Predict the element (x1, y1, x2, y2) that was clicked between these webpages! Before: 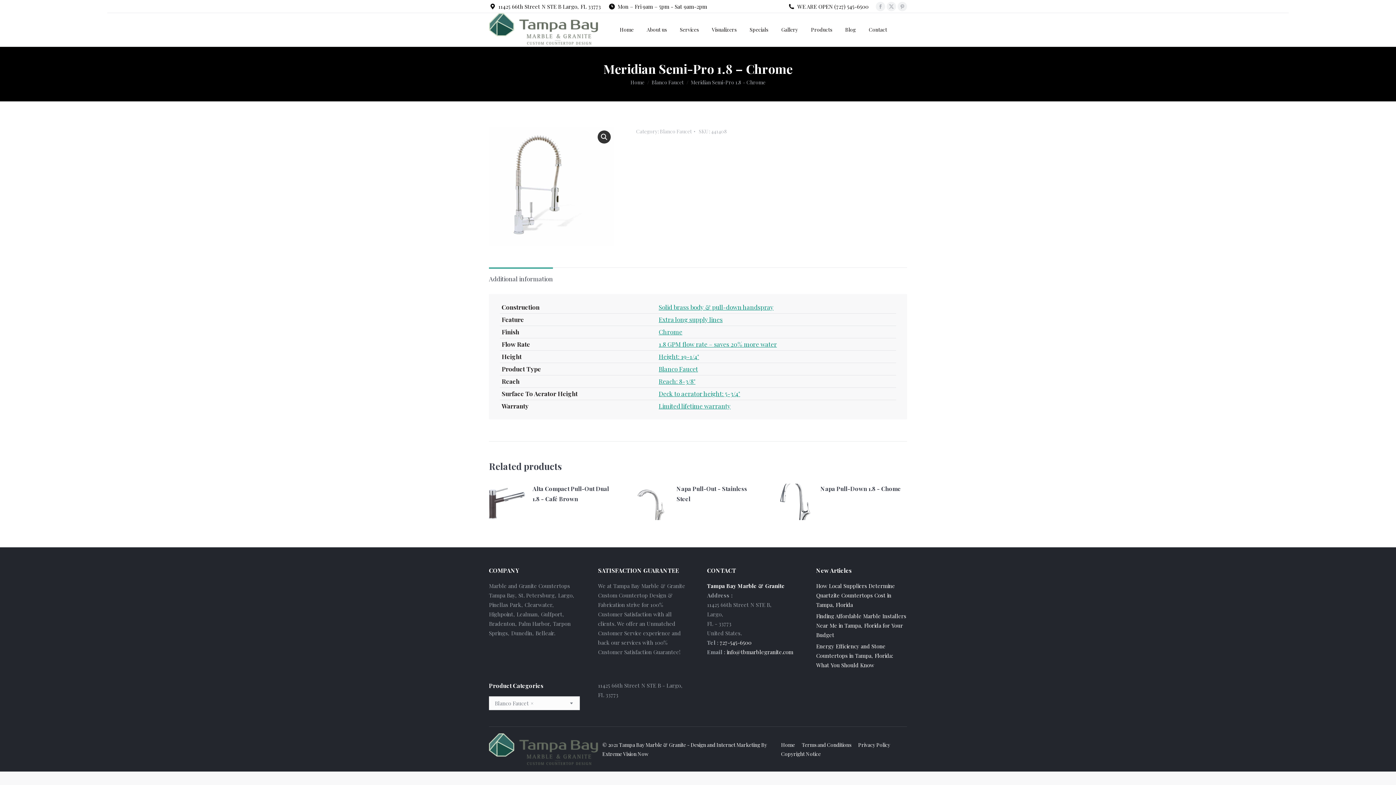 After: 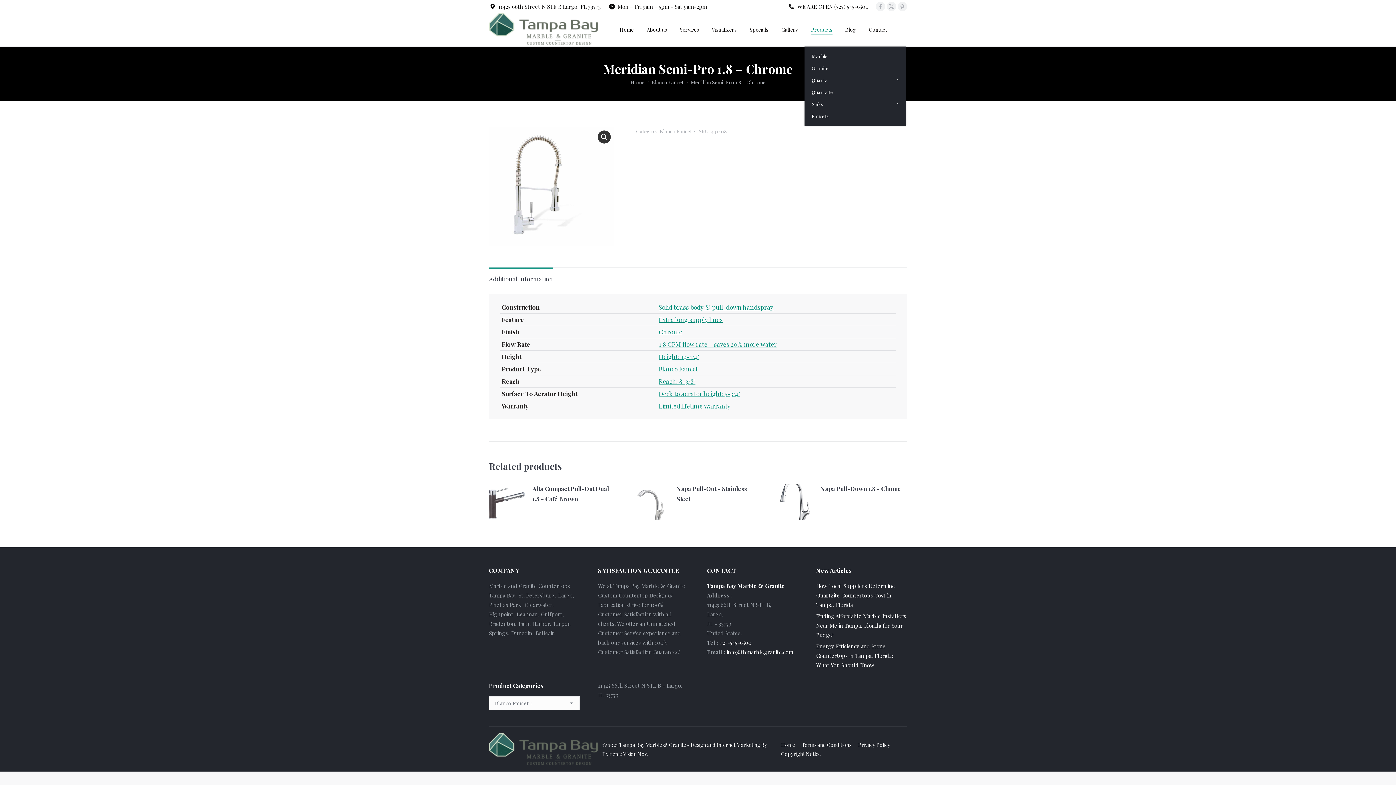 Action: label: Products bbox: (809, 18, 833, 41)